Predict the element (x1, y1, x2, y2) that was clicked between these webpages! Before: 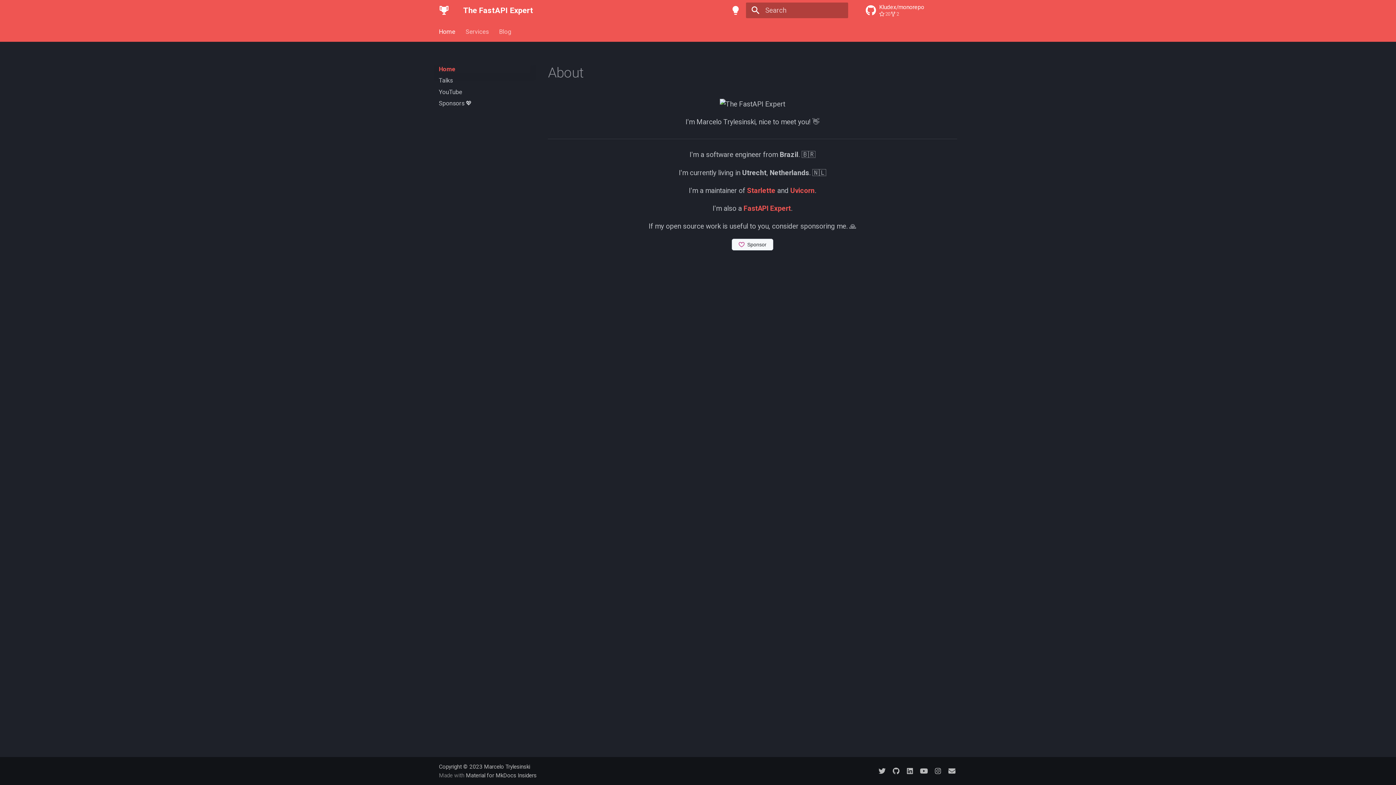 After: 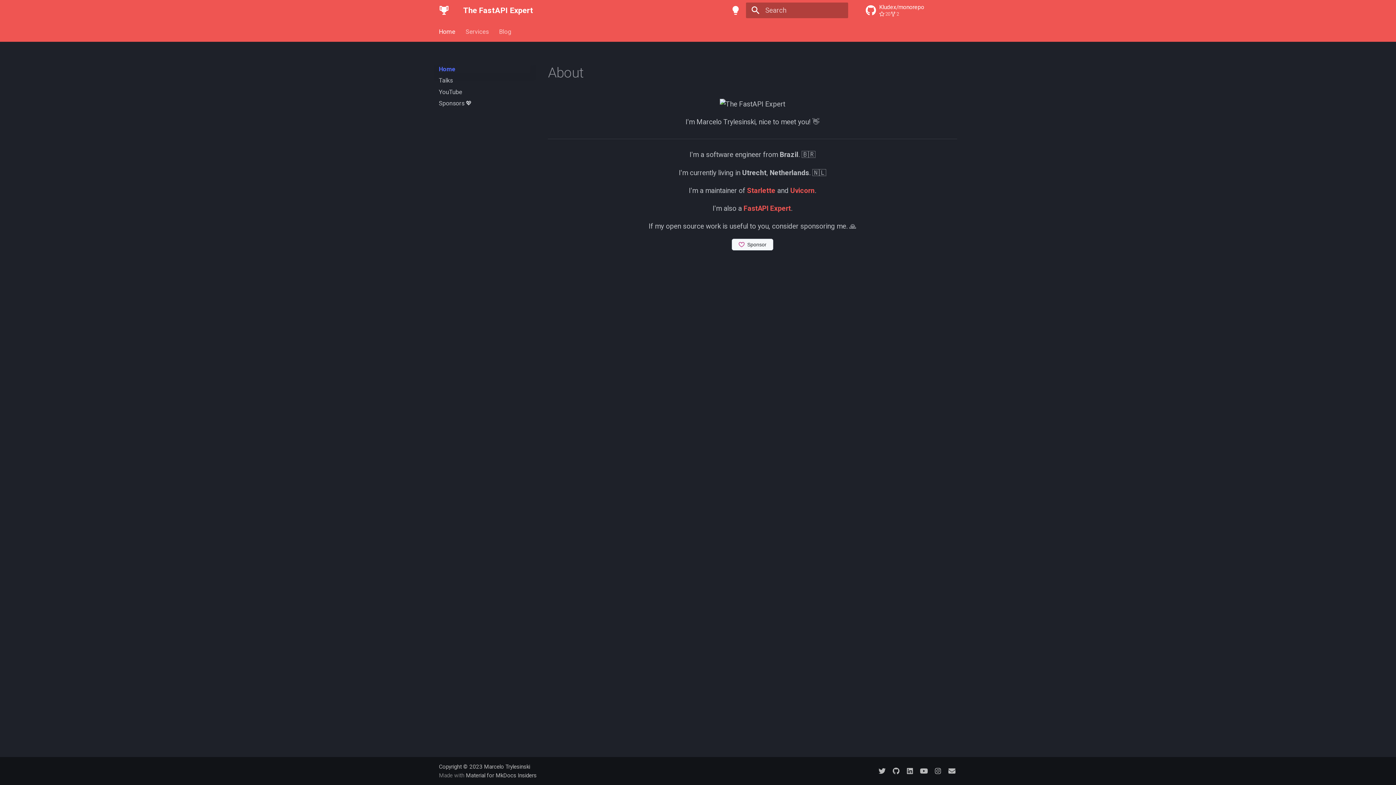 Action: bbox: (438, 65, 530, 73) label: Home